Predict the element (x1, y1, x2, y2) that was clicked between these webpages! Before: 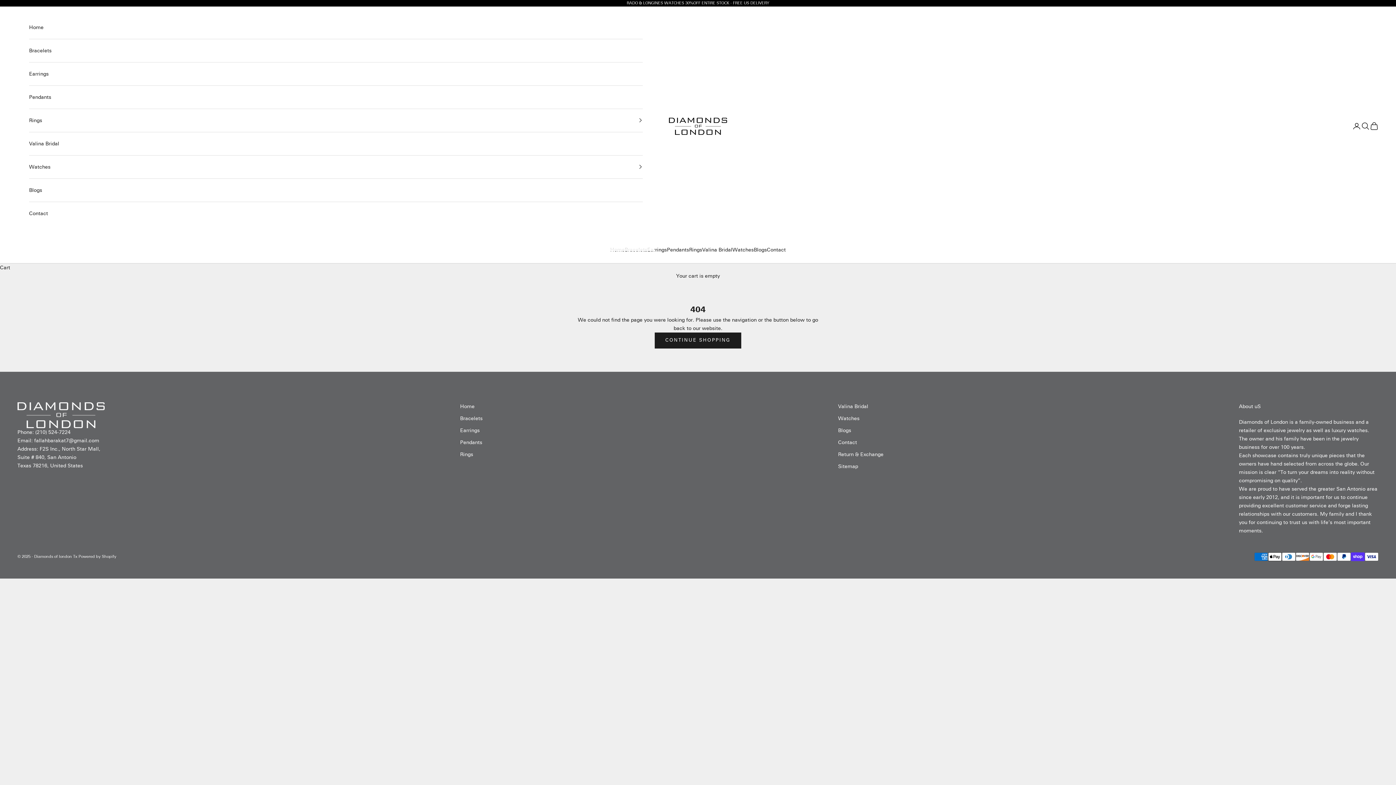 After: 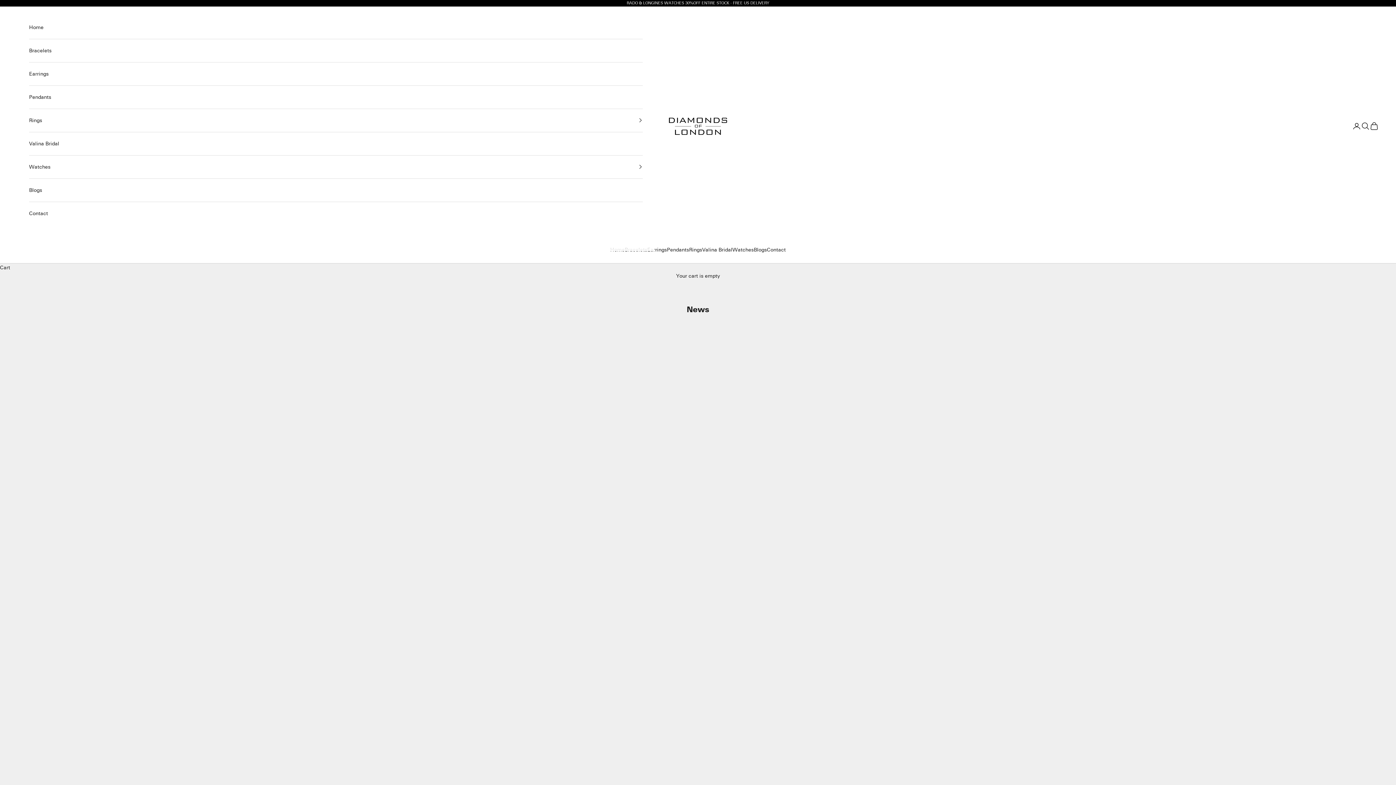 Action: bbox: (754, 245, 767, 254) label: Blogs